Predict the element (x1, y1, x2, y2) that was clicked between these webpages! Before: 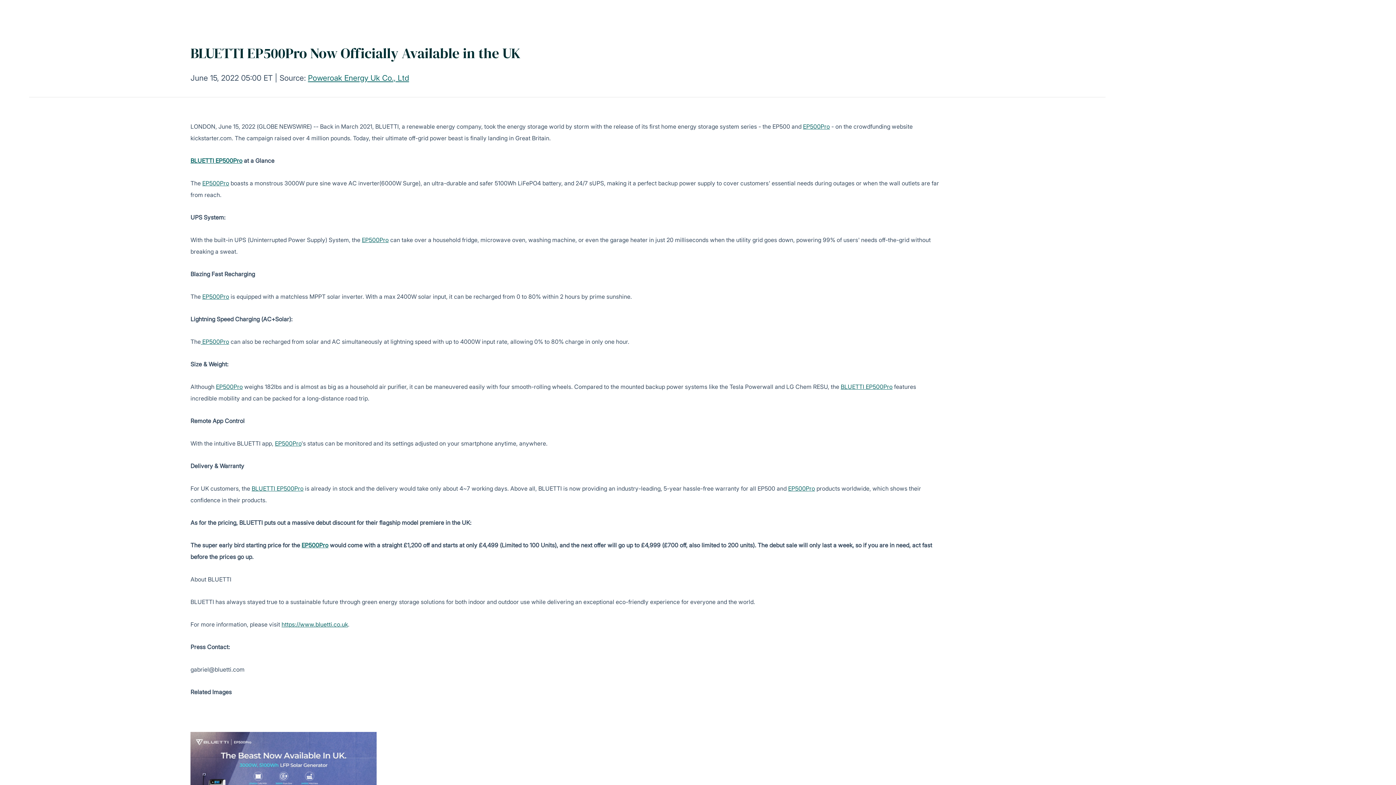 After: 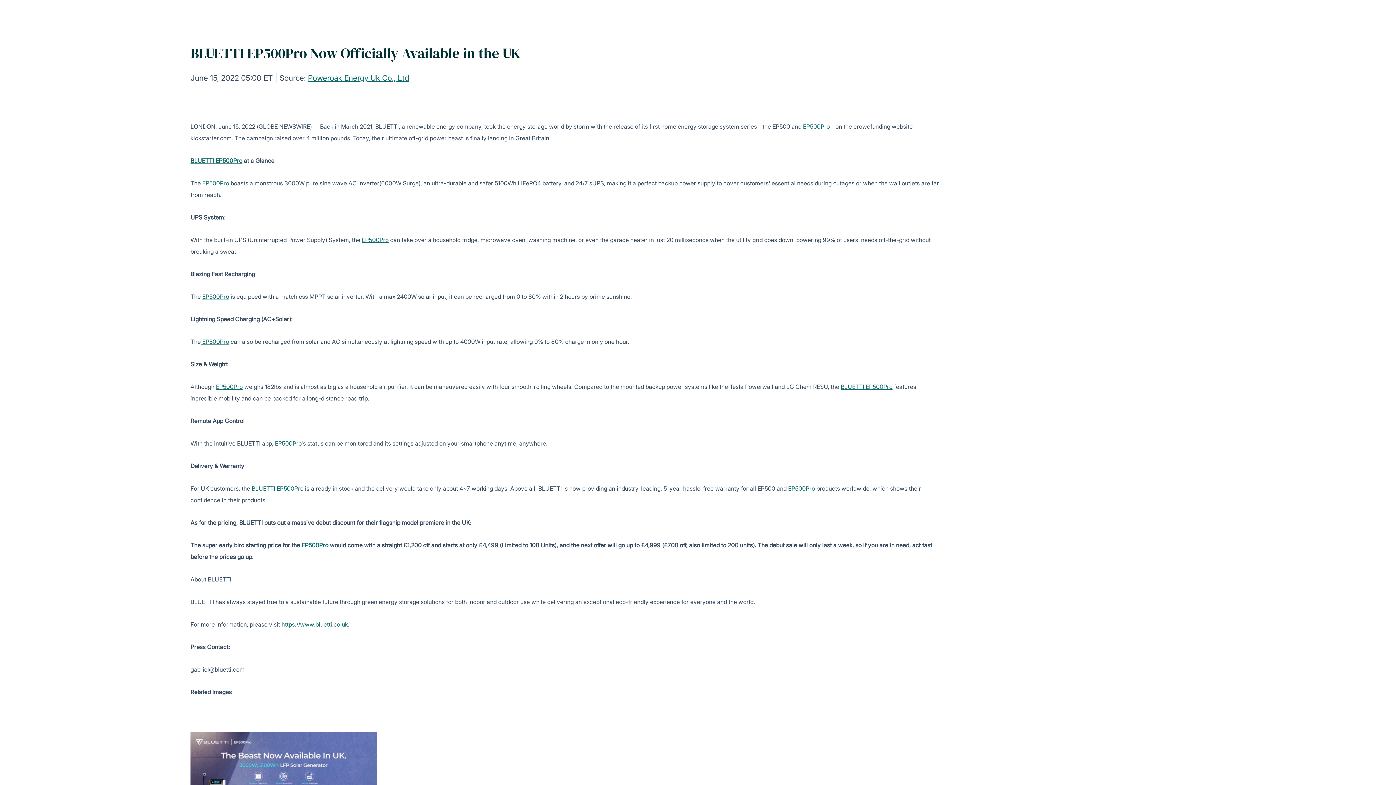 Action: bbox: (788, 485, 815, 492) label: EP500Pro